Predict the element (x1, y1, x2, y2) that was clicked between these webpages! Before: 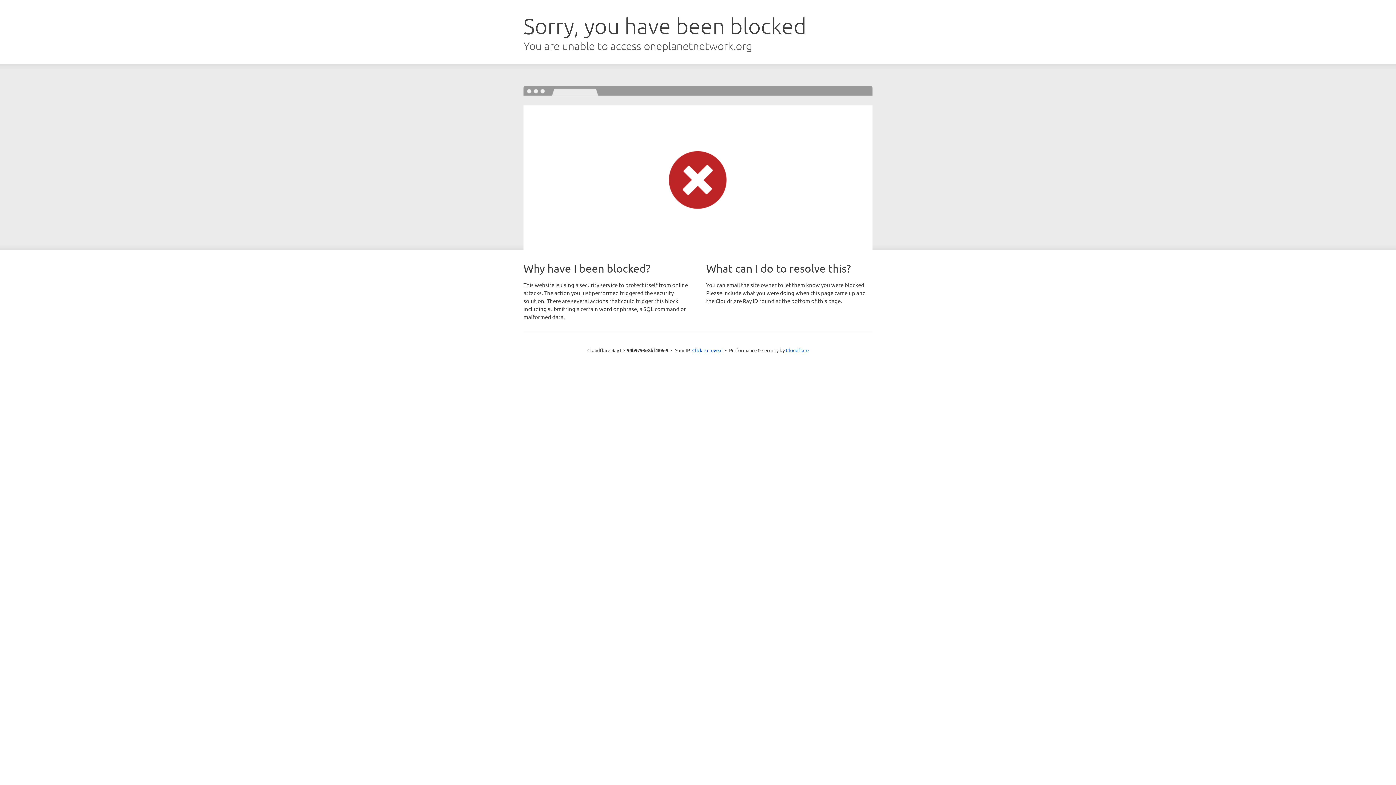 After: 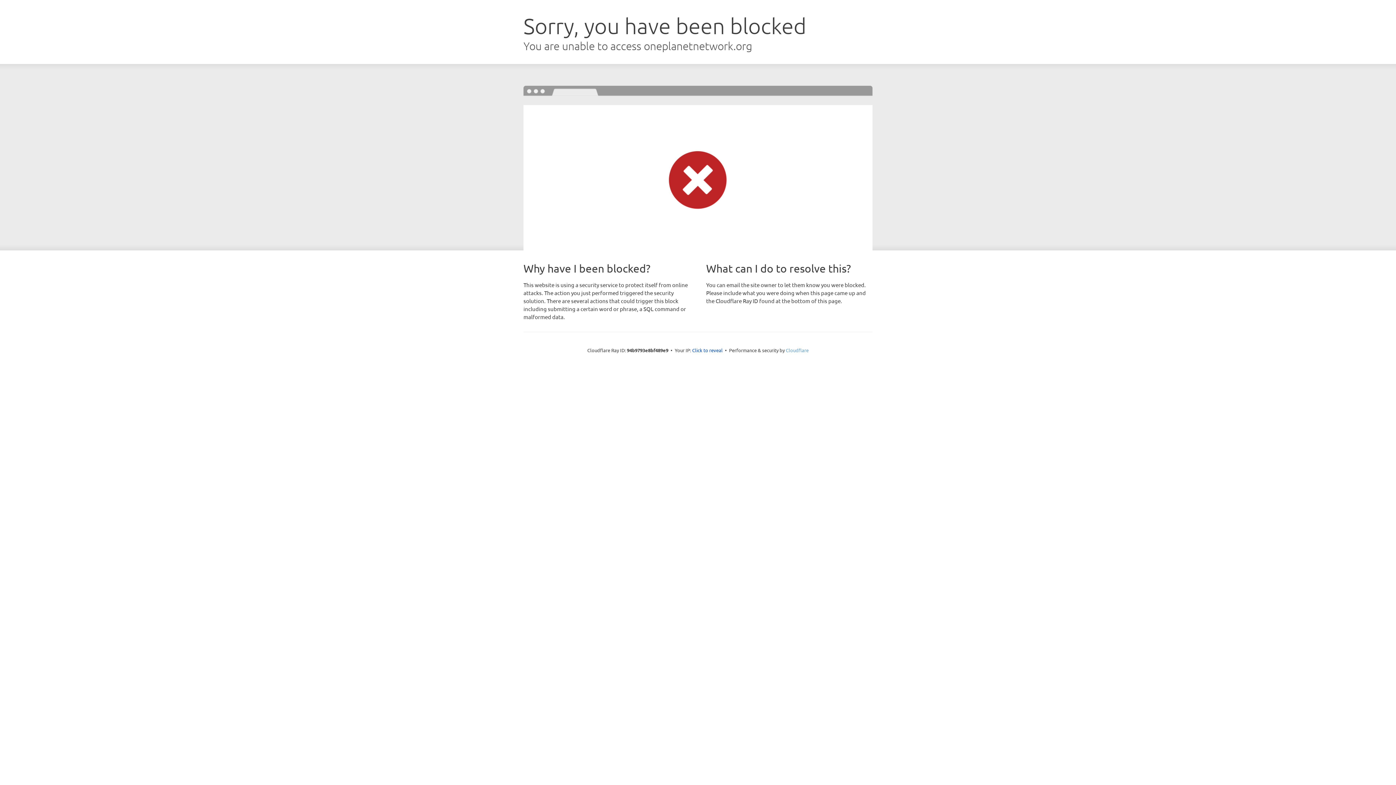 Action: bbox: (786, 347, 808, 353) label: Cloudflare